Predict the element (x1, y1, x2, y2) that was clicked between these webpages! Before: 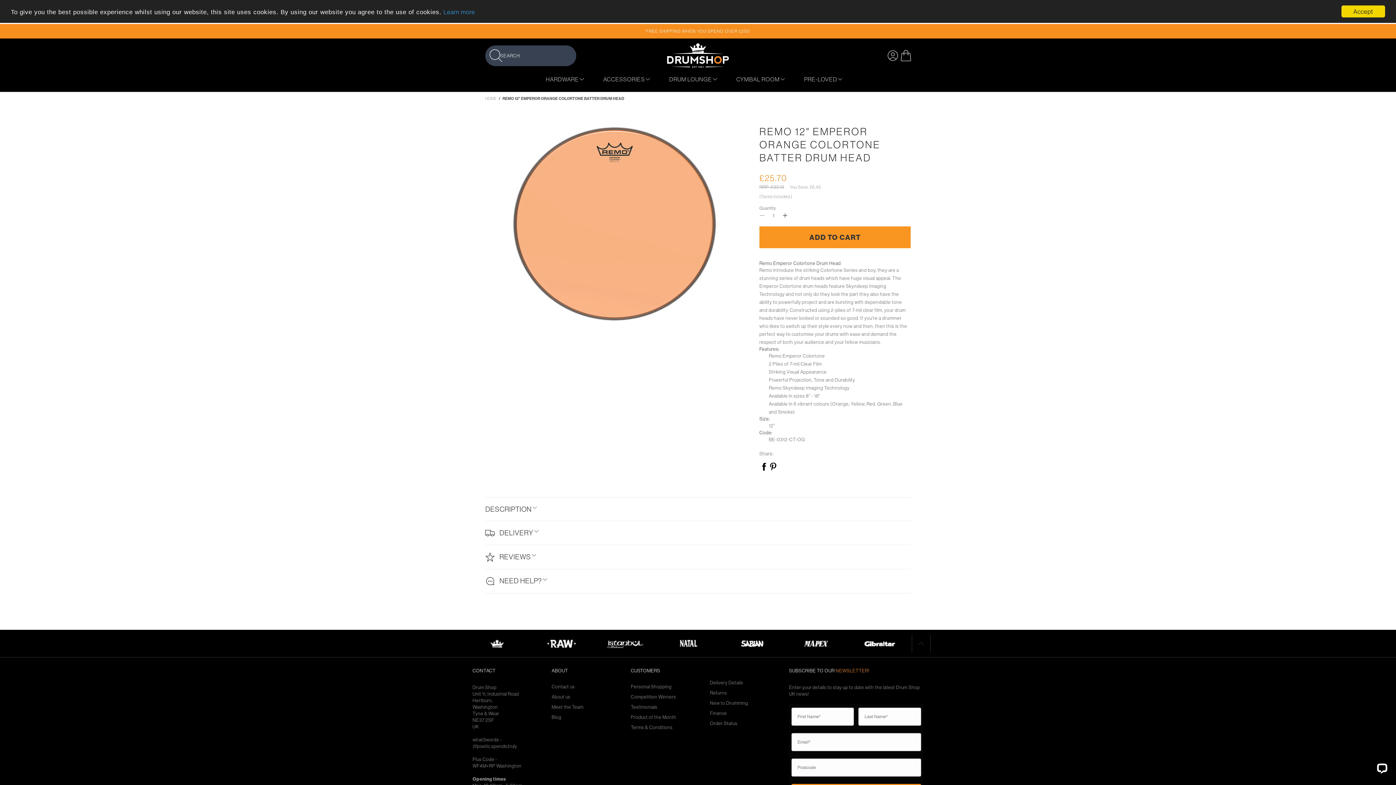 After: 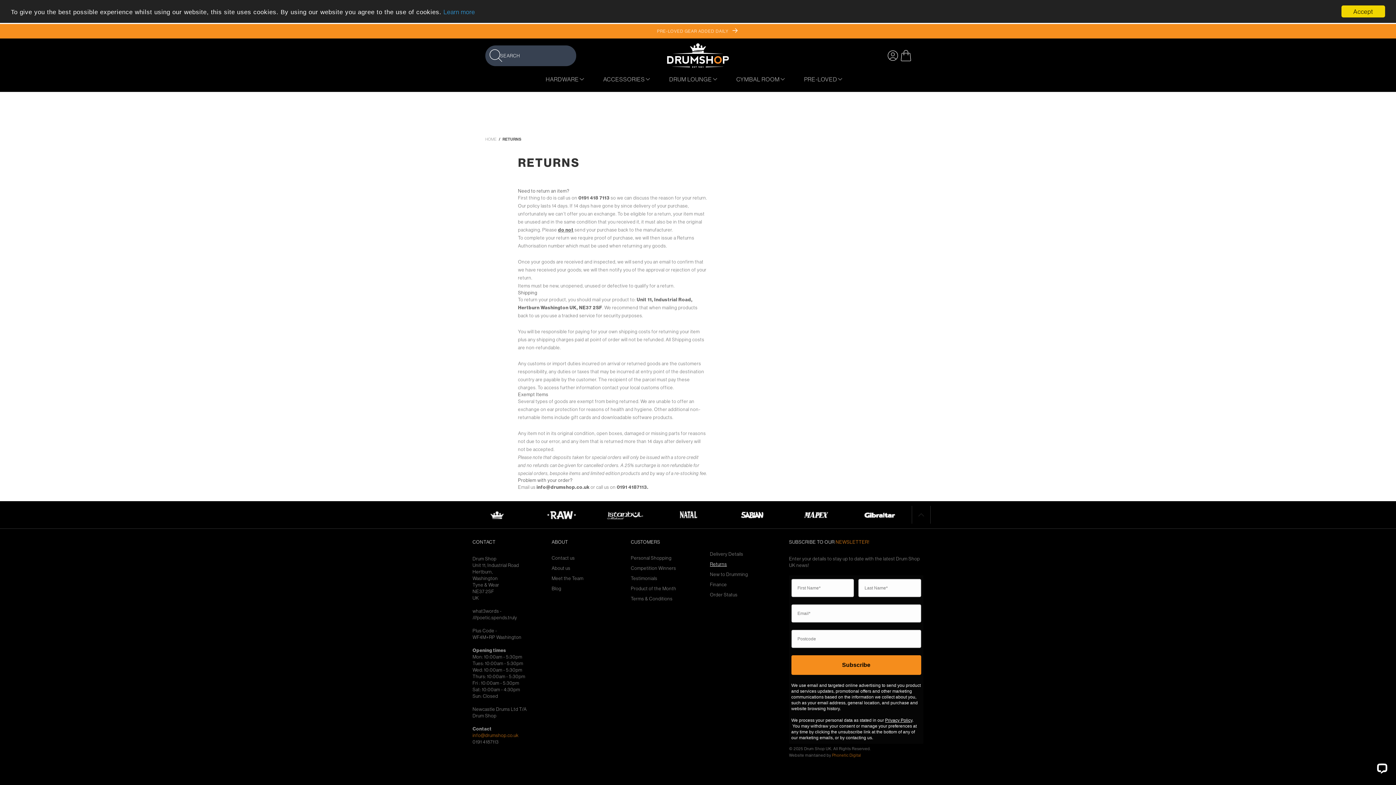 Action: label: Returns bbox: (710, 690, 758, 695)